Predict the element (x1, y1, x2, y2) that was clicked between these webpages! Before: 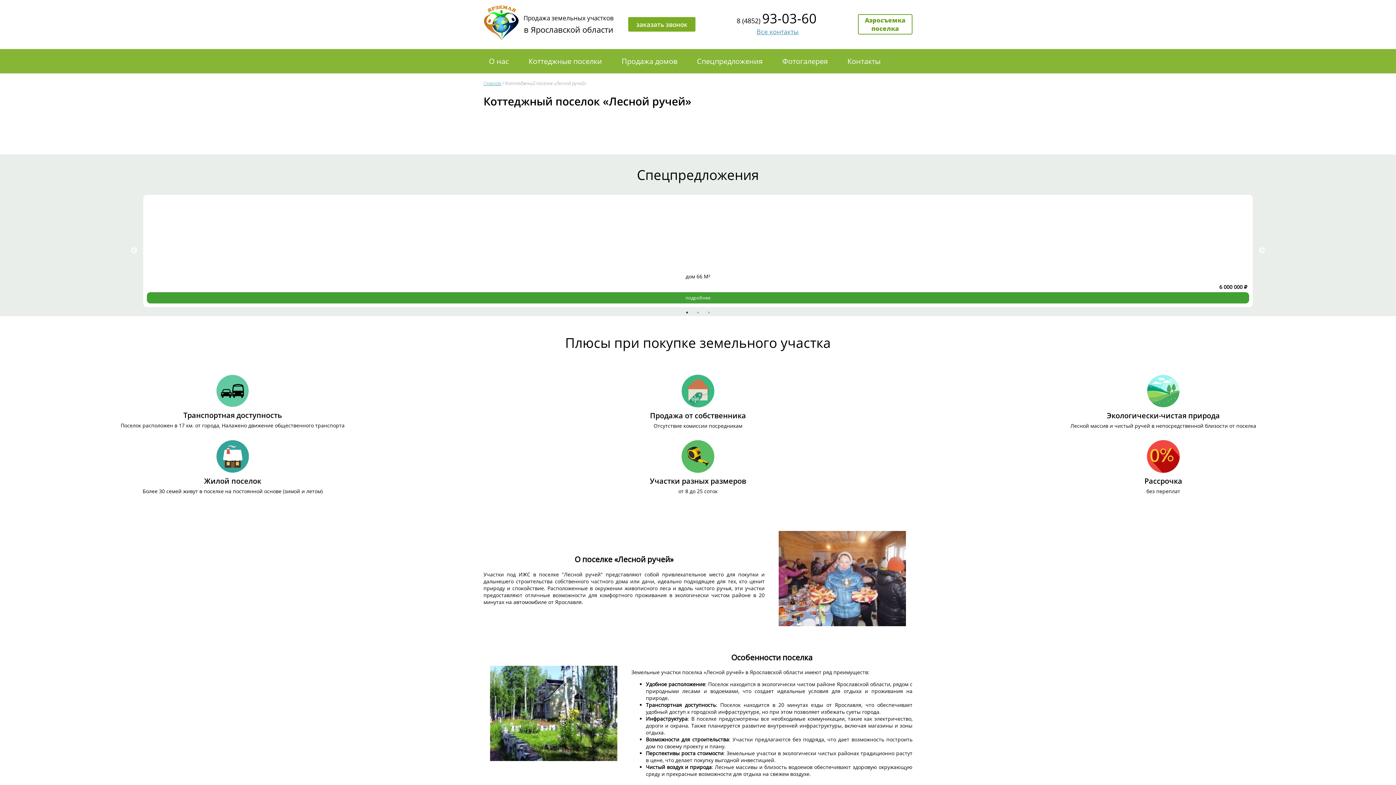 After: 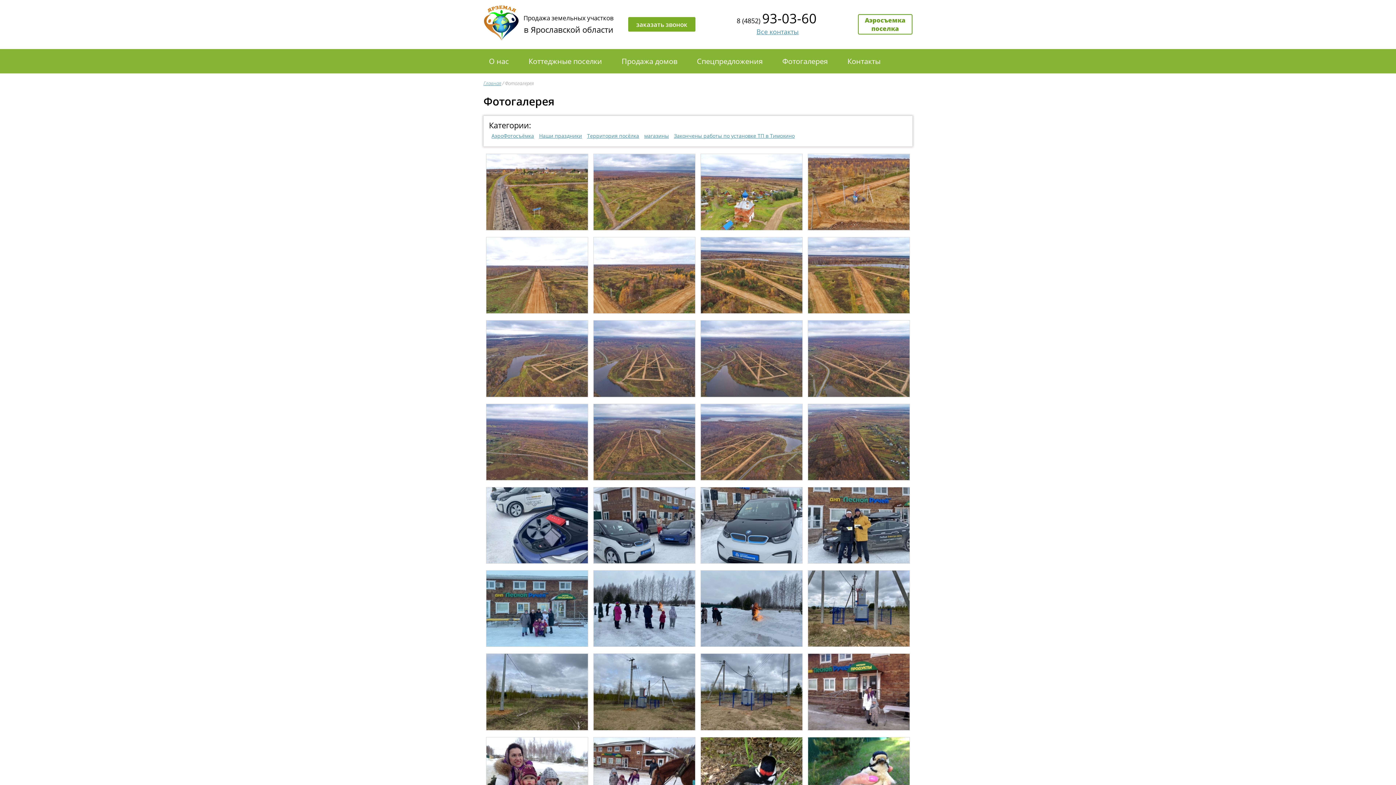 Action: label: Фотогалерея bbox: (773, 48, 837, 73)